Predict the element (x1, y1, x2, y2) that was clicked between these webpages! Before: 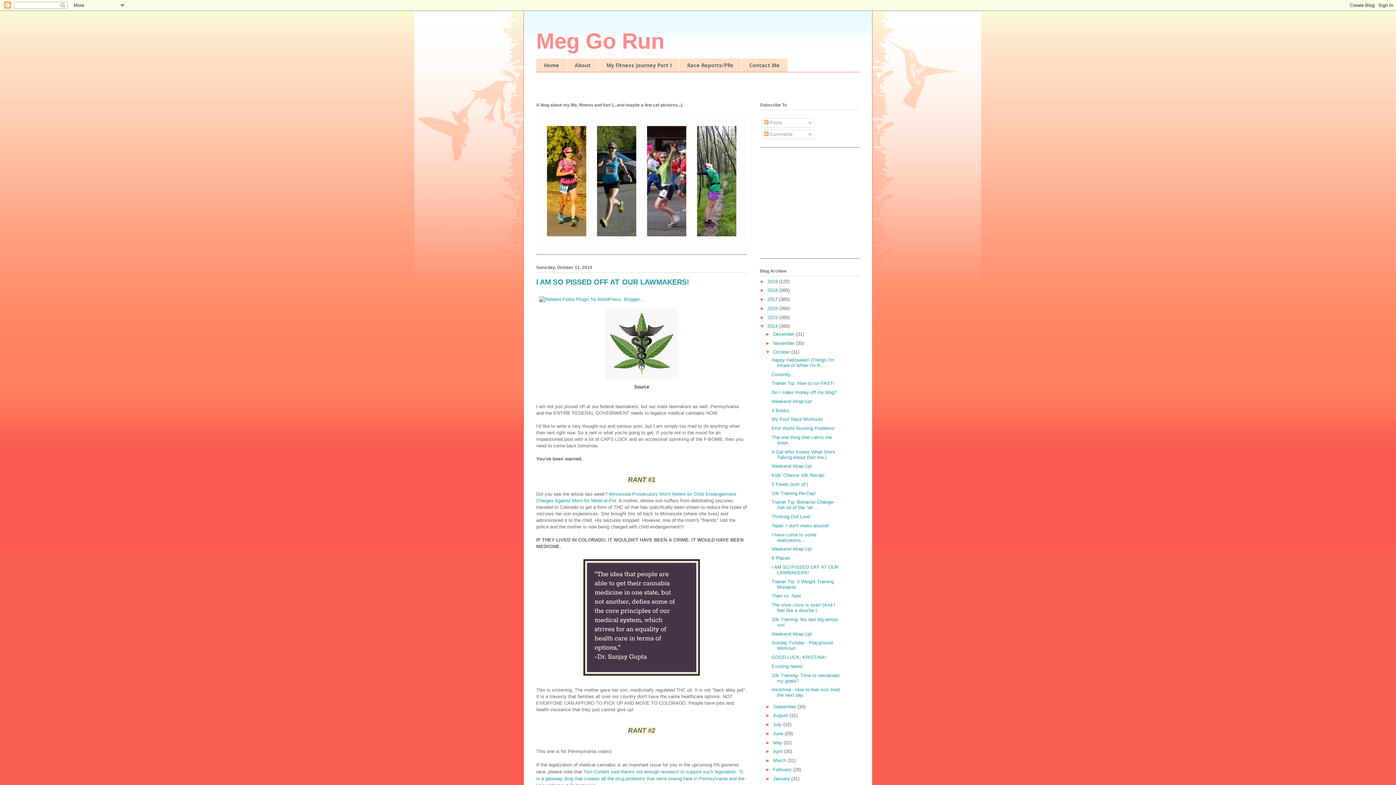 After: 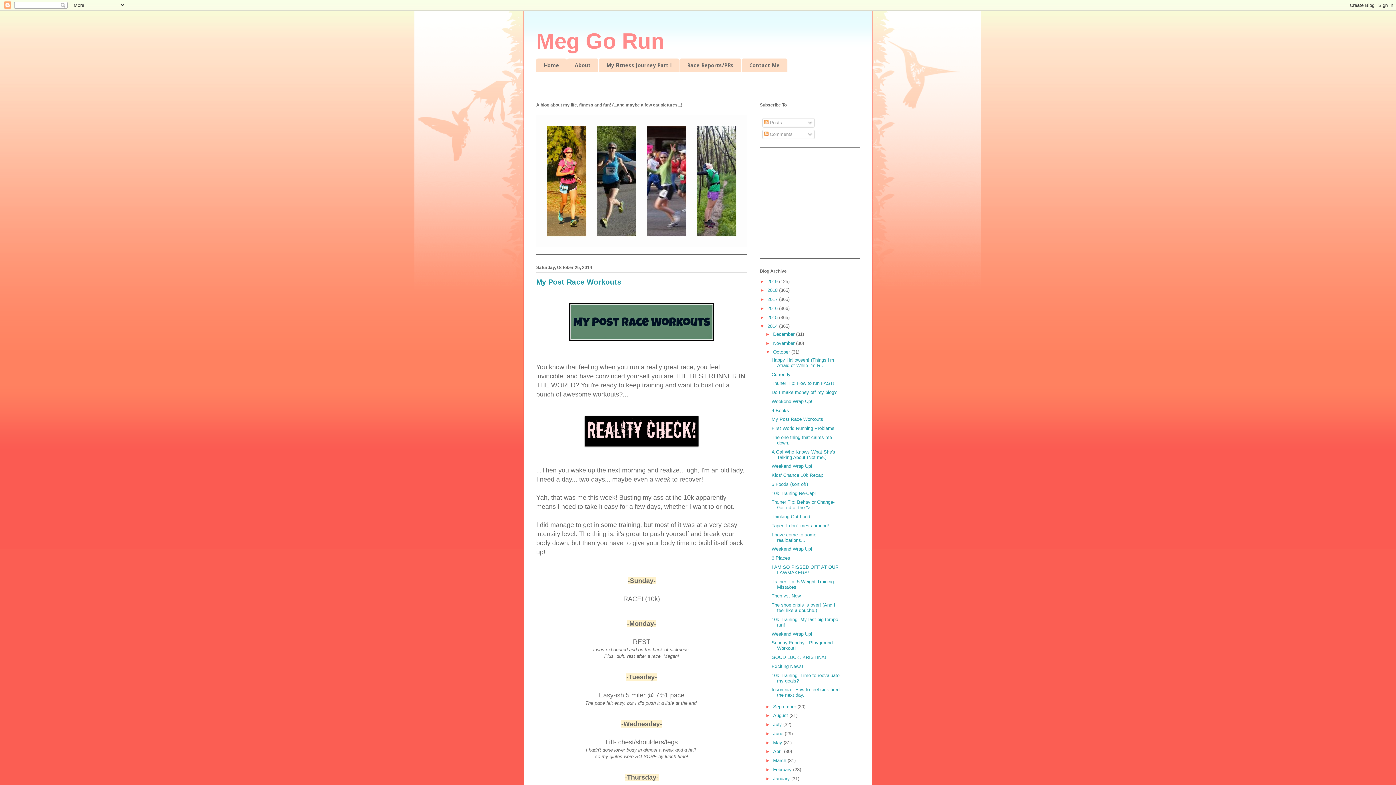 Action: bbox: (771, 416, 823, 422) label: My Post Race Workouts